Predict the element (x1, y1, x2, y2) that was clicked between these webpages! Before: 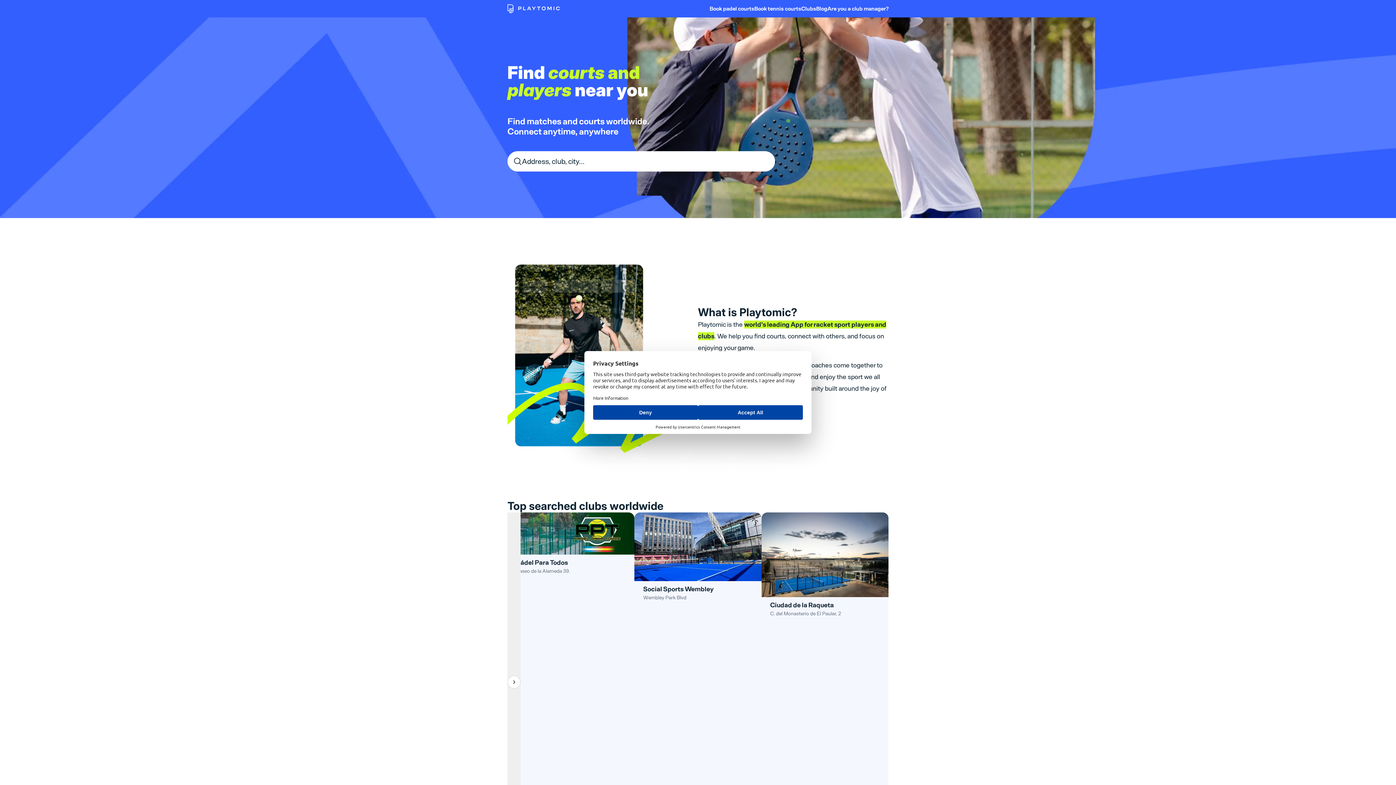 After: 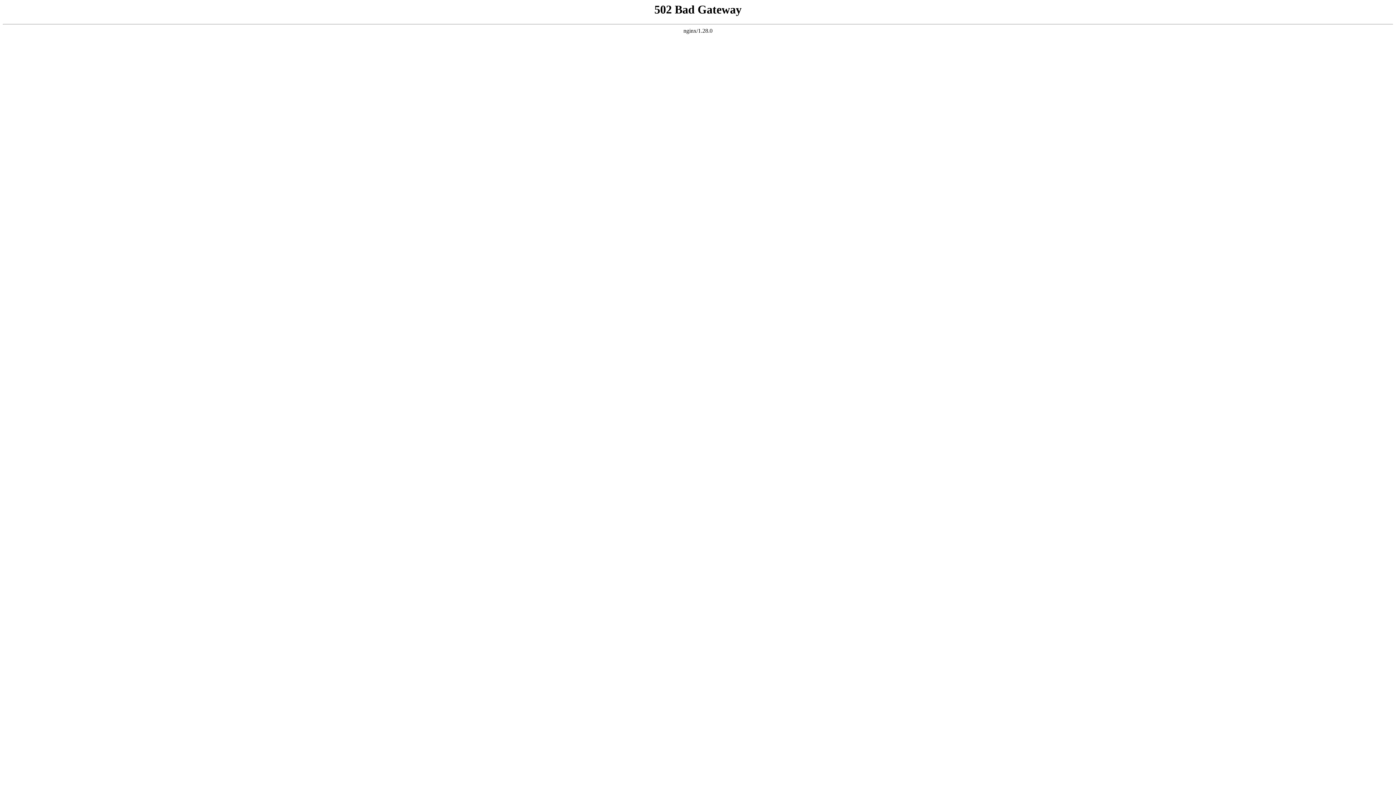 Action: label: Are you a club manager? bbox: (827, 4, 888, 12)